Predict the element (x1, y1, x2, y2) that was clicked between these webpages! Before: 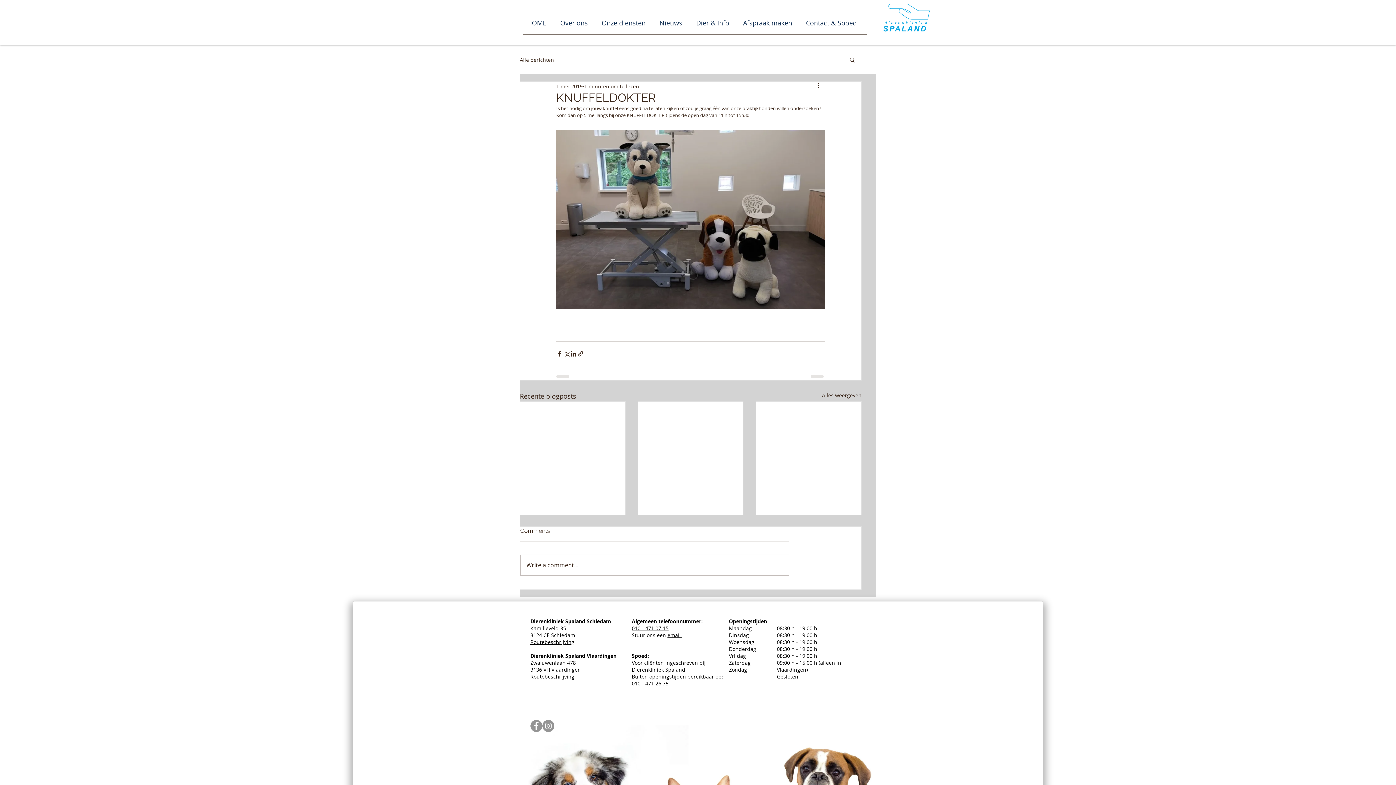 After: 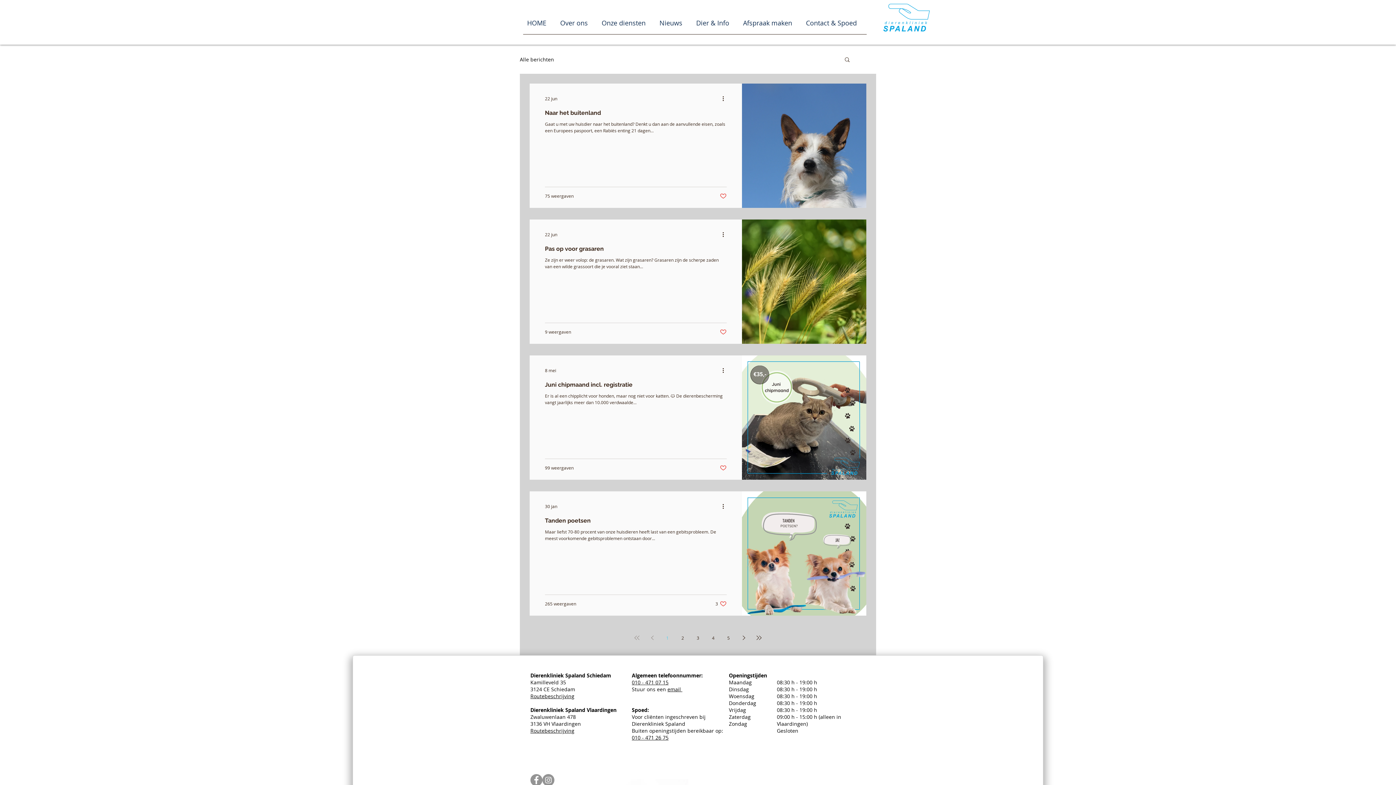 Action: bbox: (520, 56, 554, 62) label: Alle berichten